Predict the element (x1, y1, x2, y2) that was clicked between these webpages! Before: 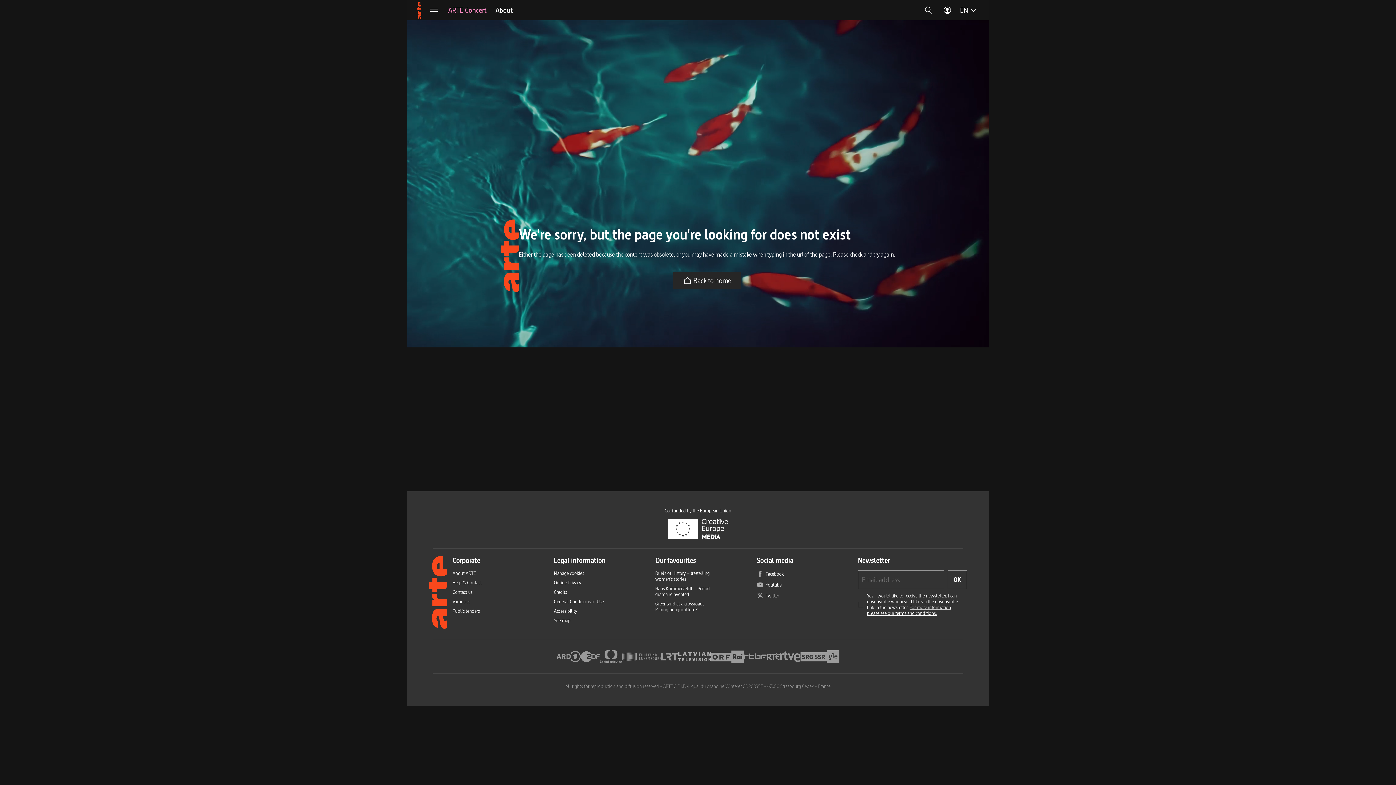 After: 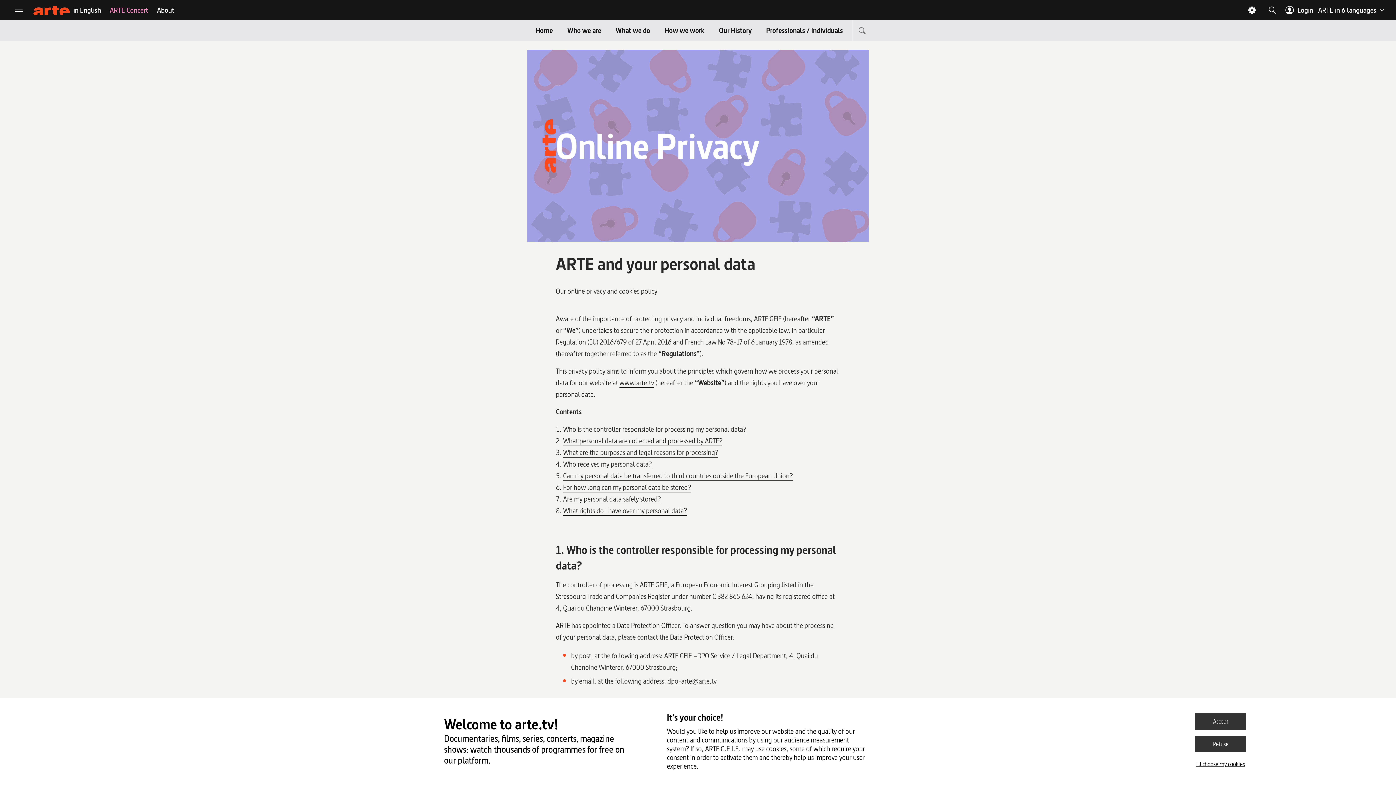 Action: bbox: (554, 580, 581, 585) label: Online Privacy